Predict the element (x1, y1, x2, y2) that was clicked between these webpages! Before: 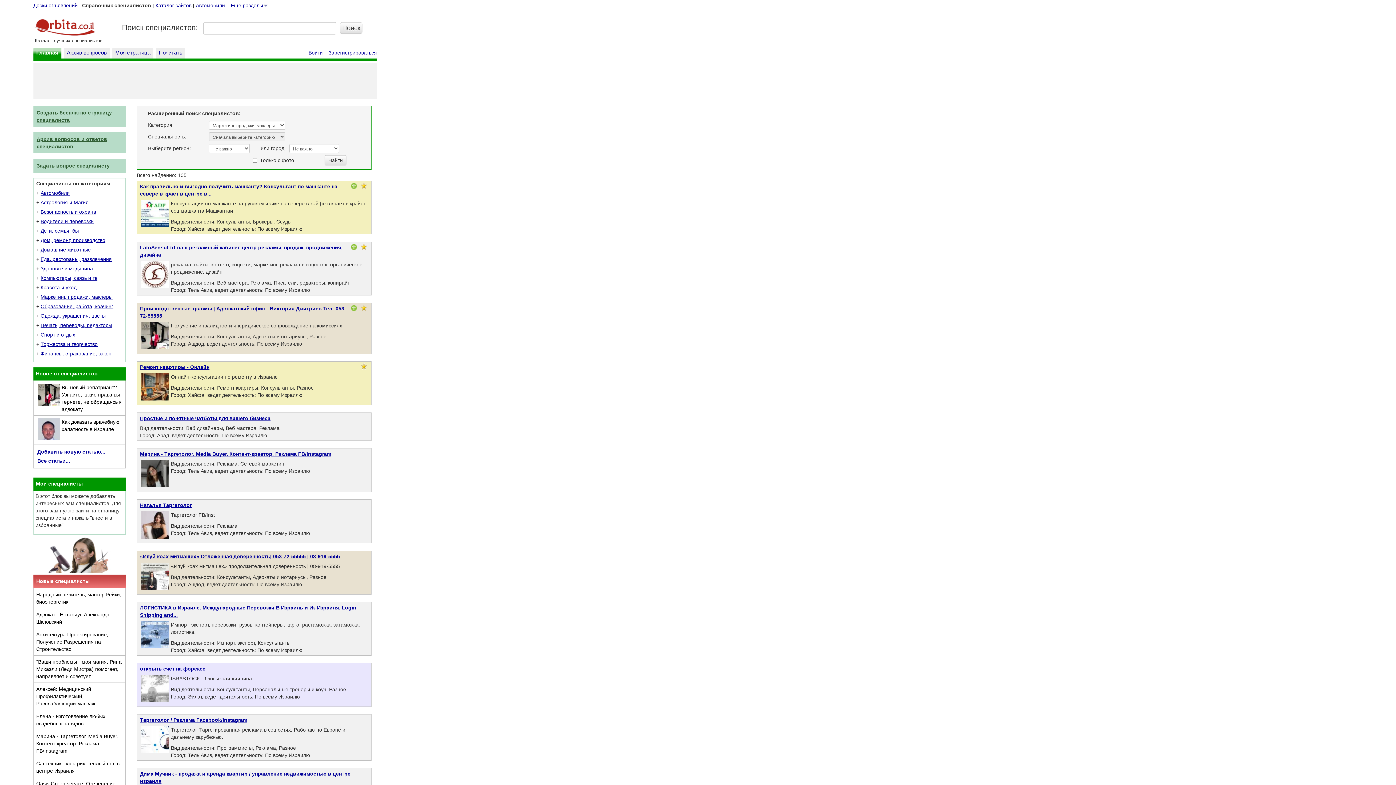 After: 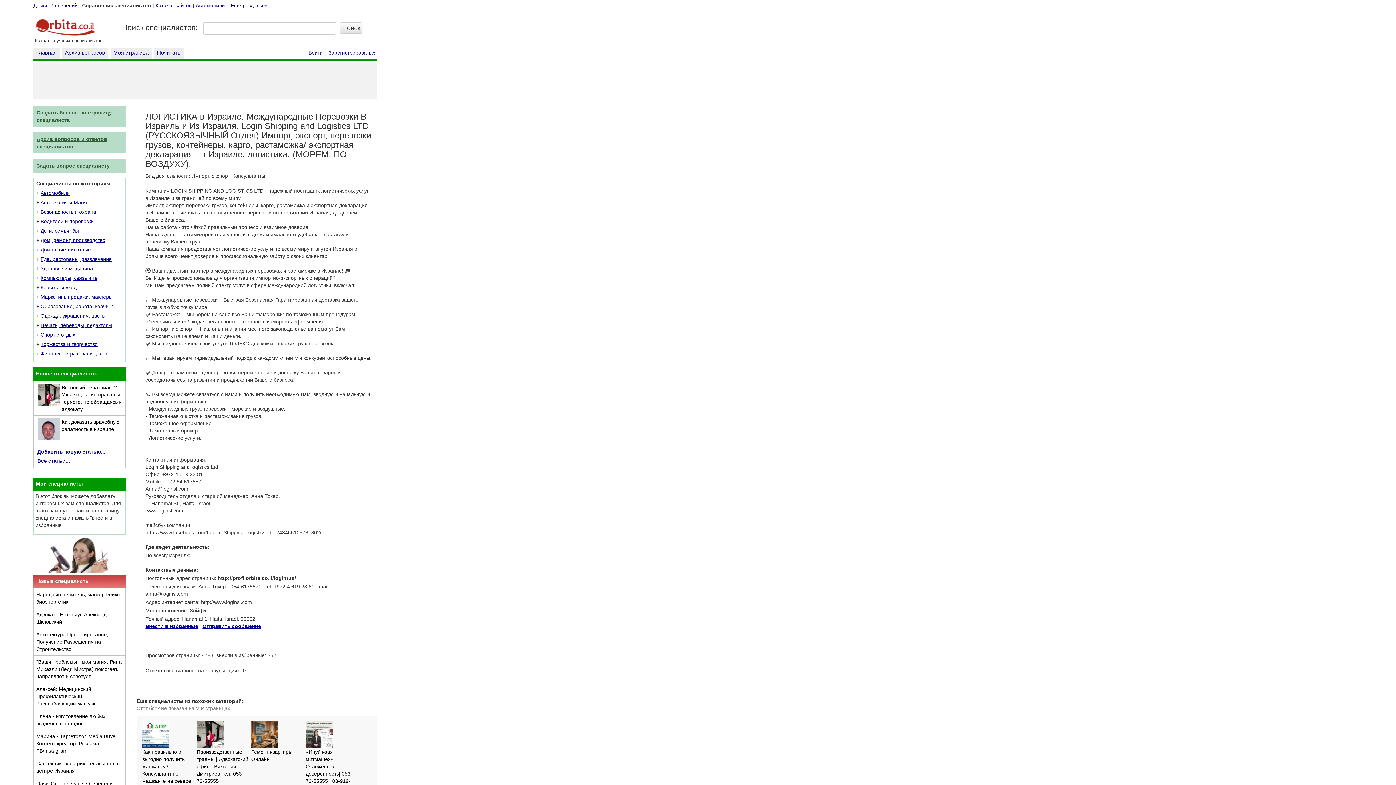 Action: bbox: (141, 631, 168, 637)